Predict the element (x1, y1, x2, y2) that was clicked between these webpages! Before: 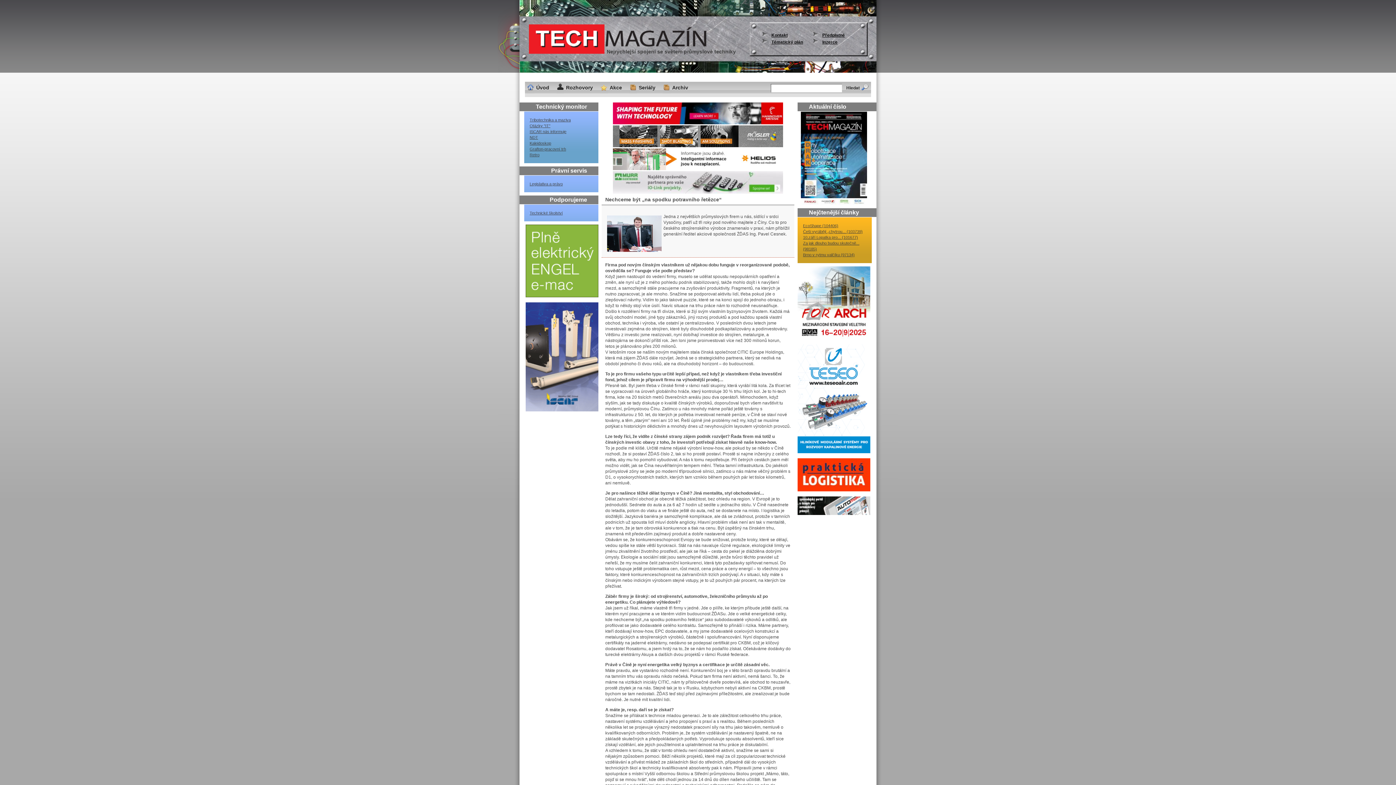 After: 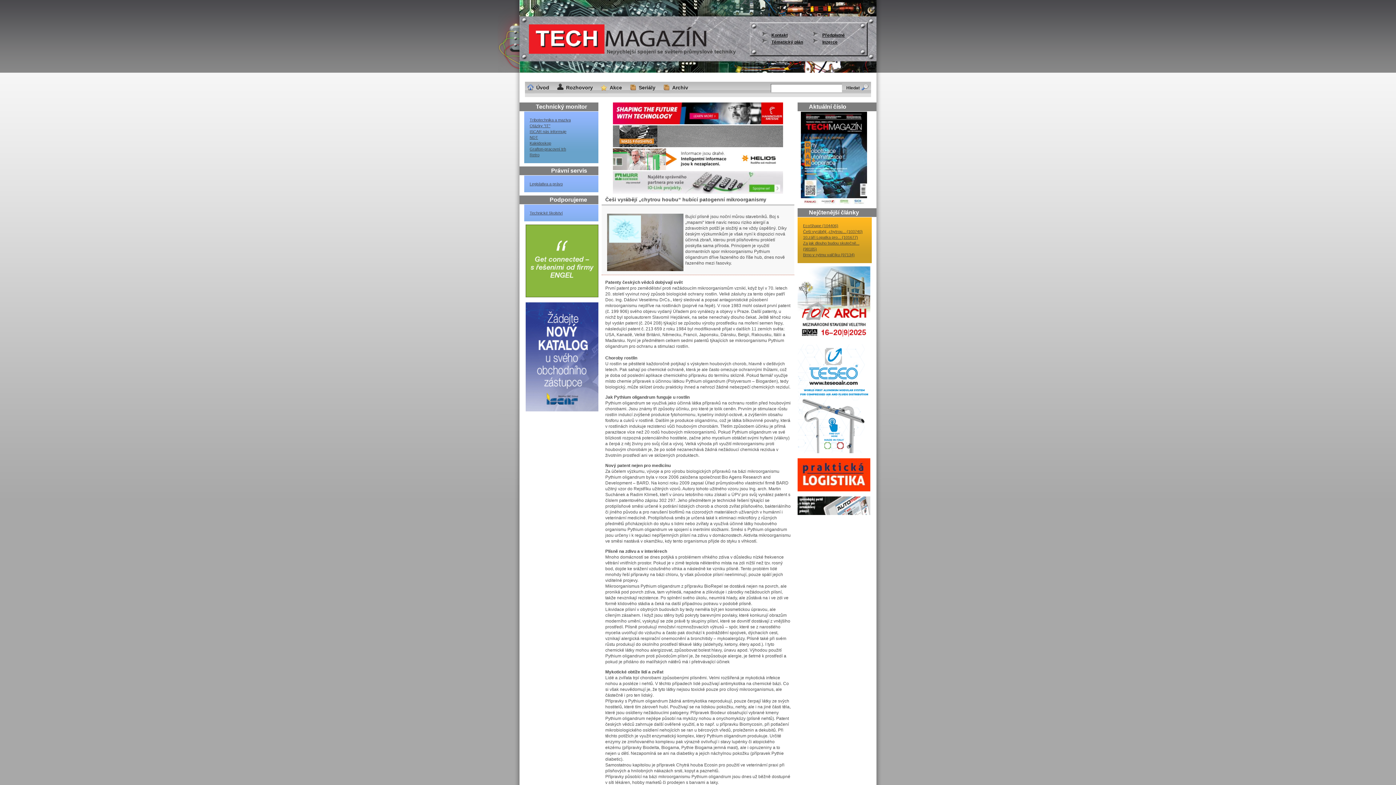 Action: bbox: (803, 229, 862, 233) label: Češi vyrábějí „chytrou... (103739)